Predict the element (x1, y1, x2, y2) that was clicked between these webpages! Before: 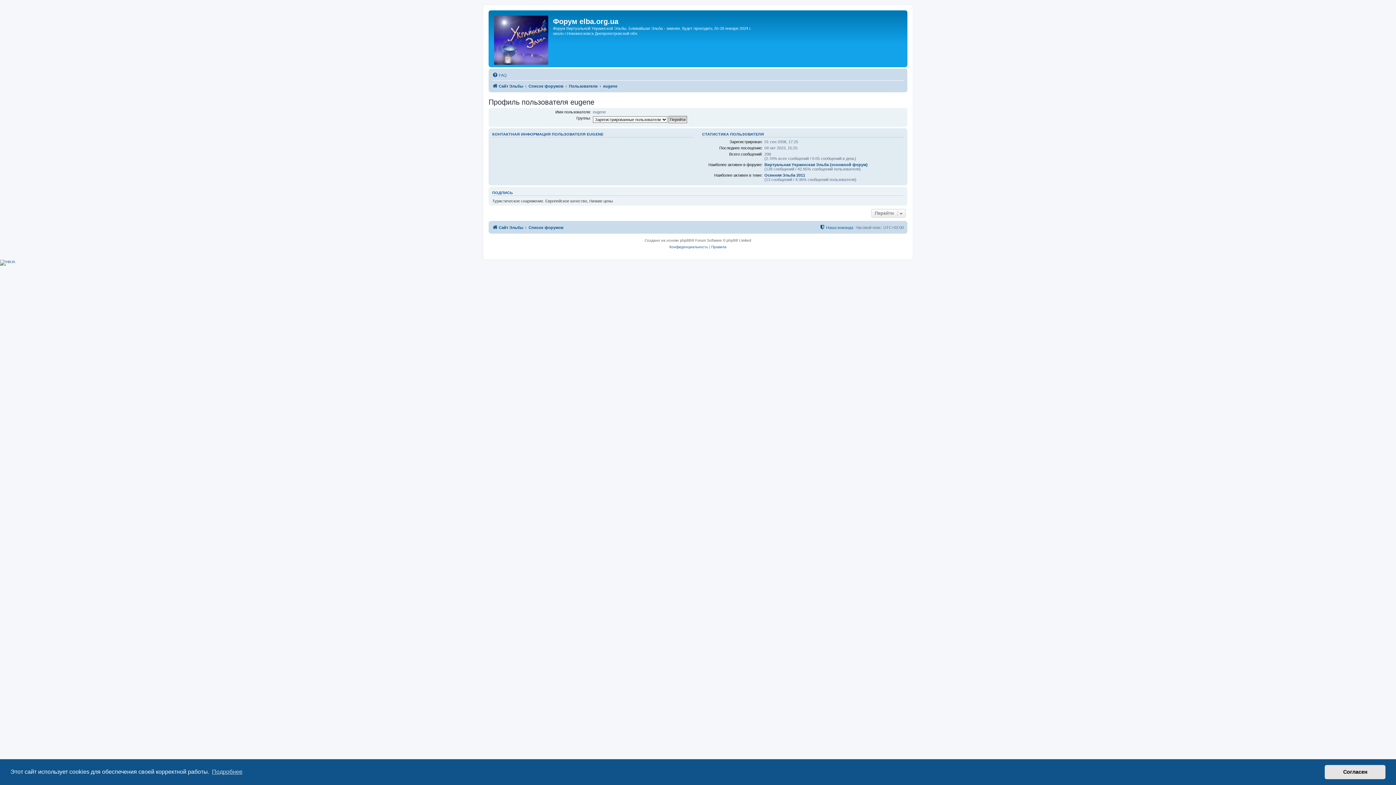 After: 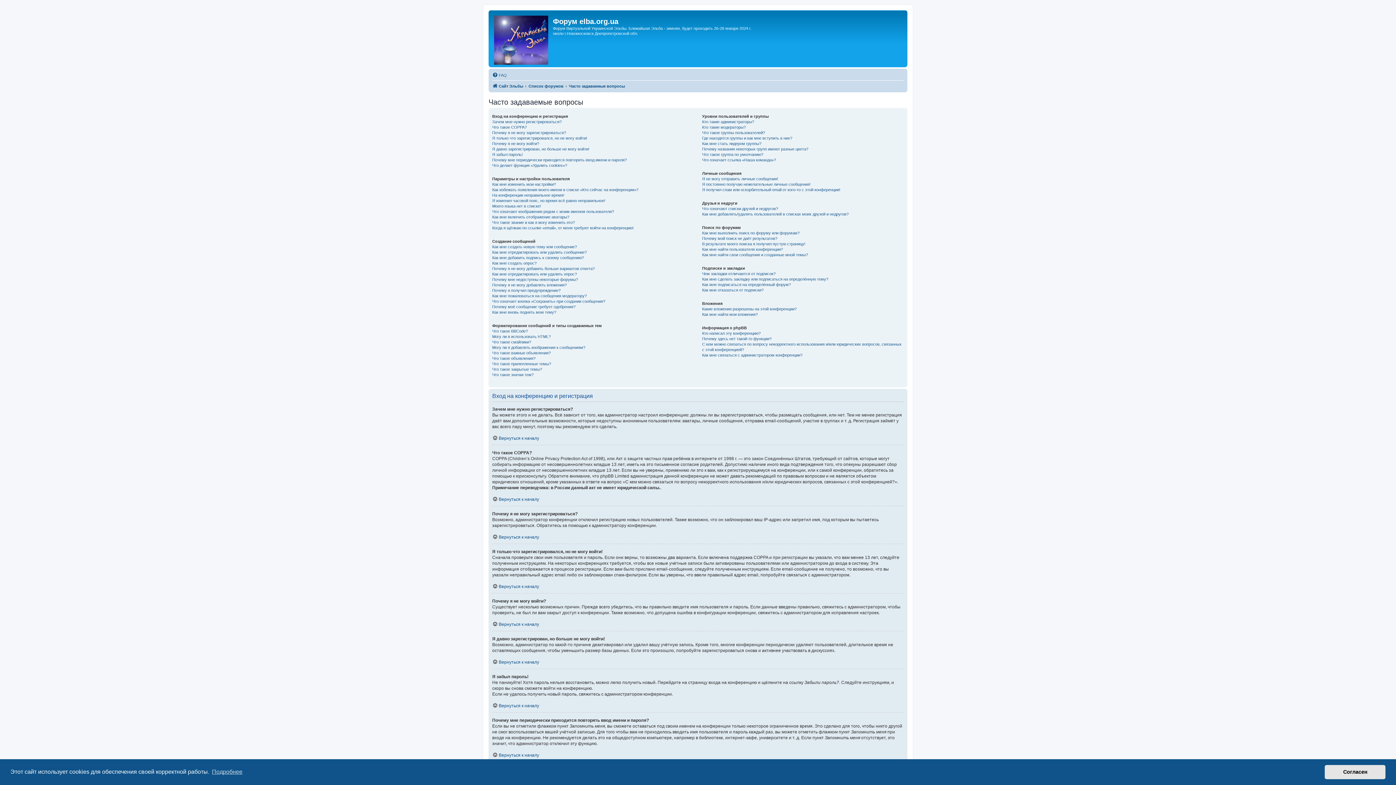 Action: bbox: (492, 70, 506, 79) label: FAQ